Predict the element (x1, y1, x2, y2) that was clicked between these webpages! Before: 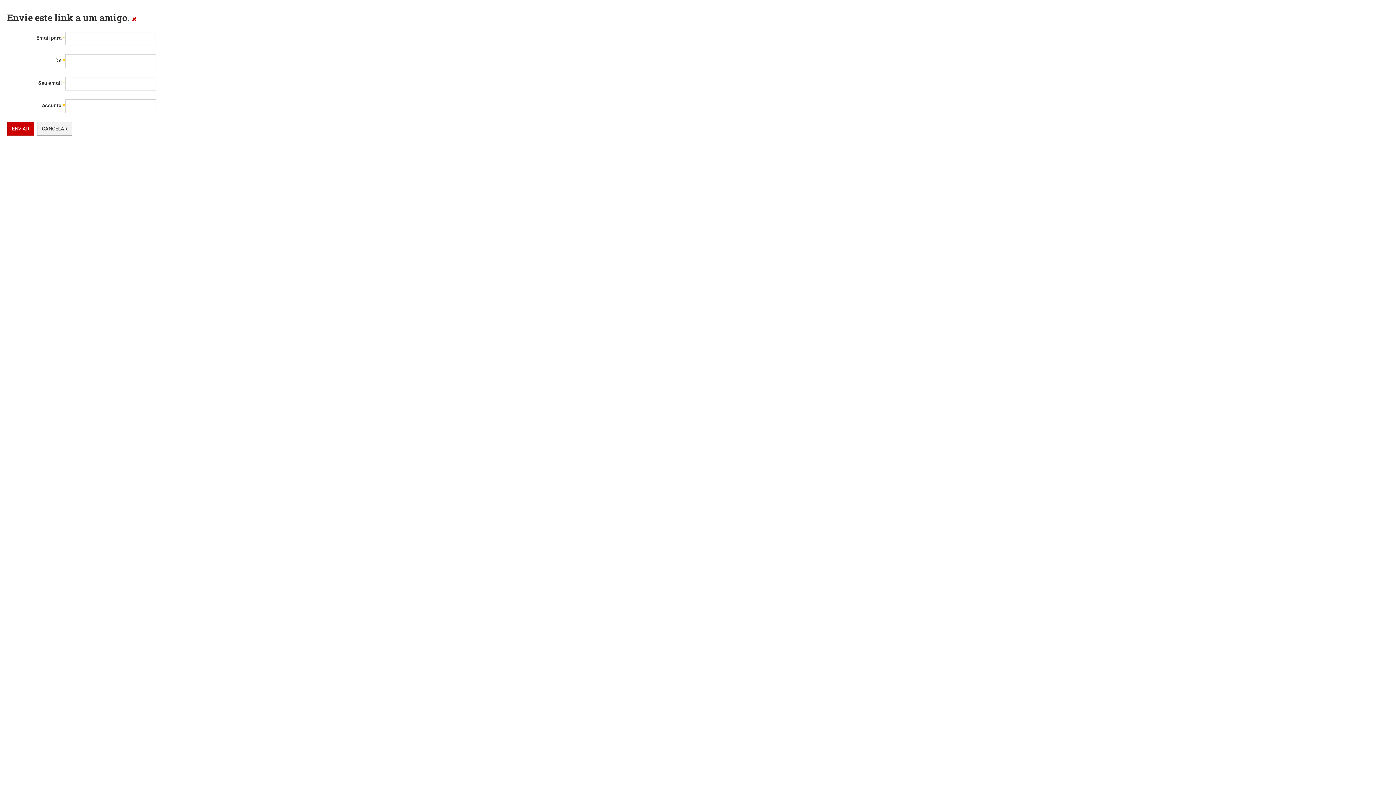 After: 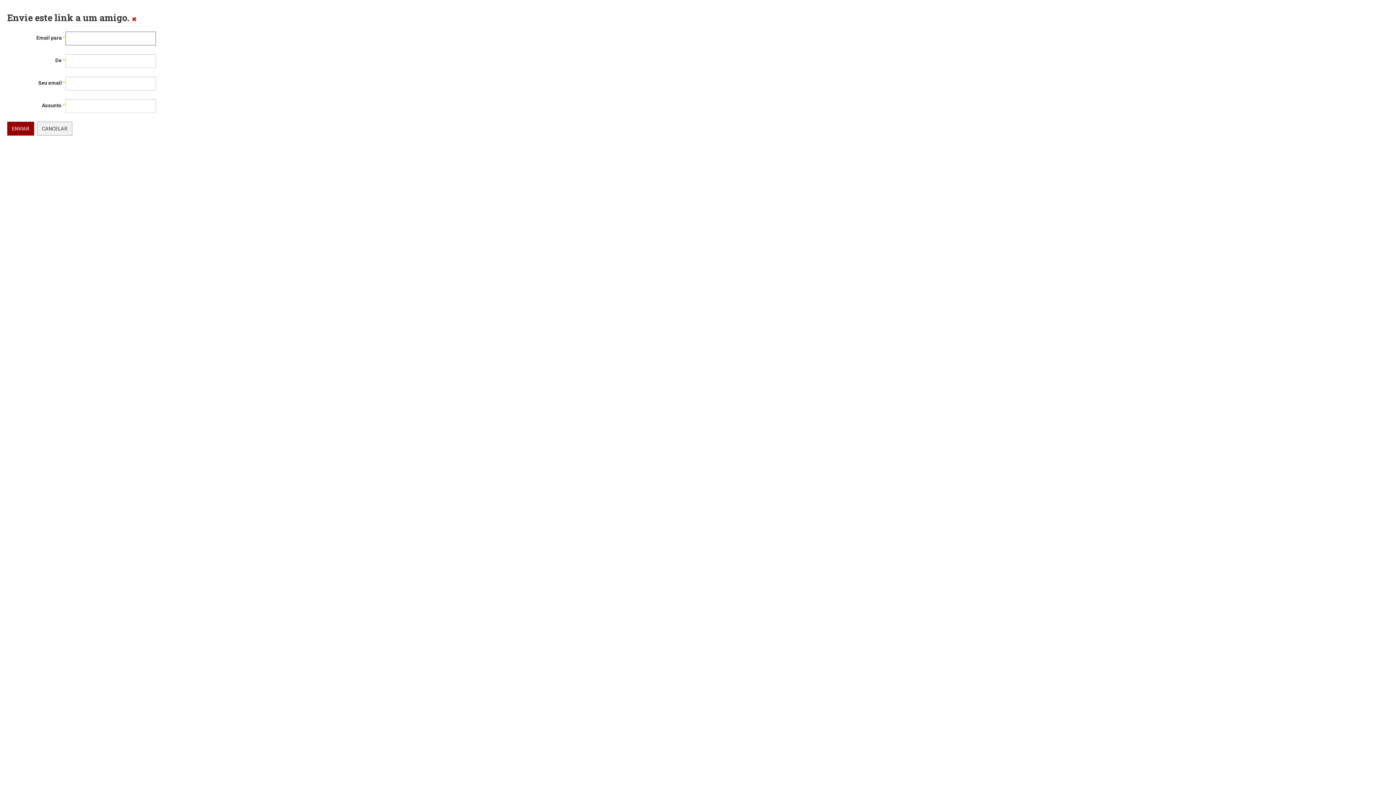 Action: label: ENVIAR bbox: (7, 121, 34, 135)